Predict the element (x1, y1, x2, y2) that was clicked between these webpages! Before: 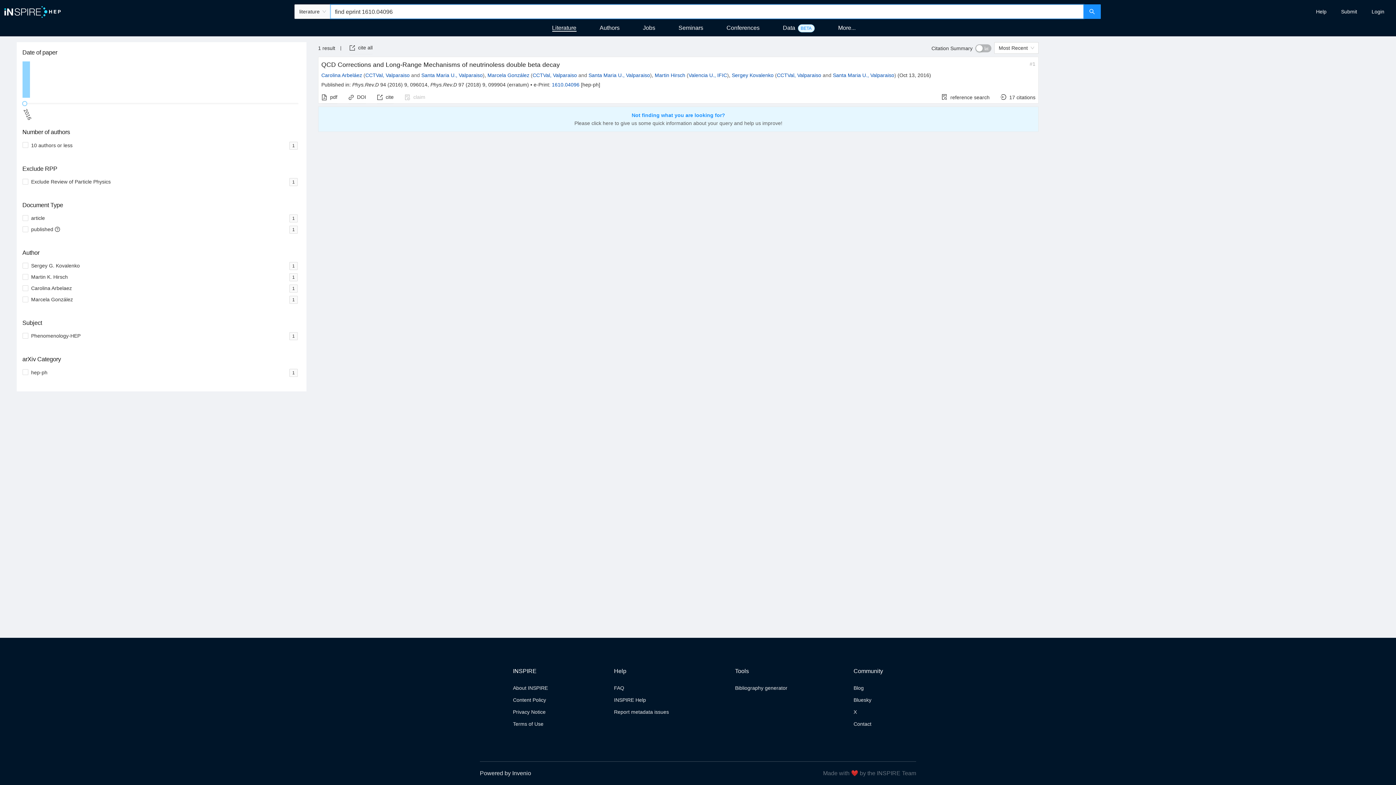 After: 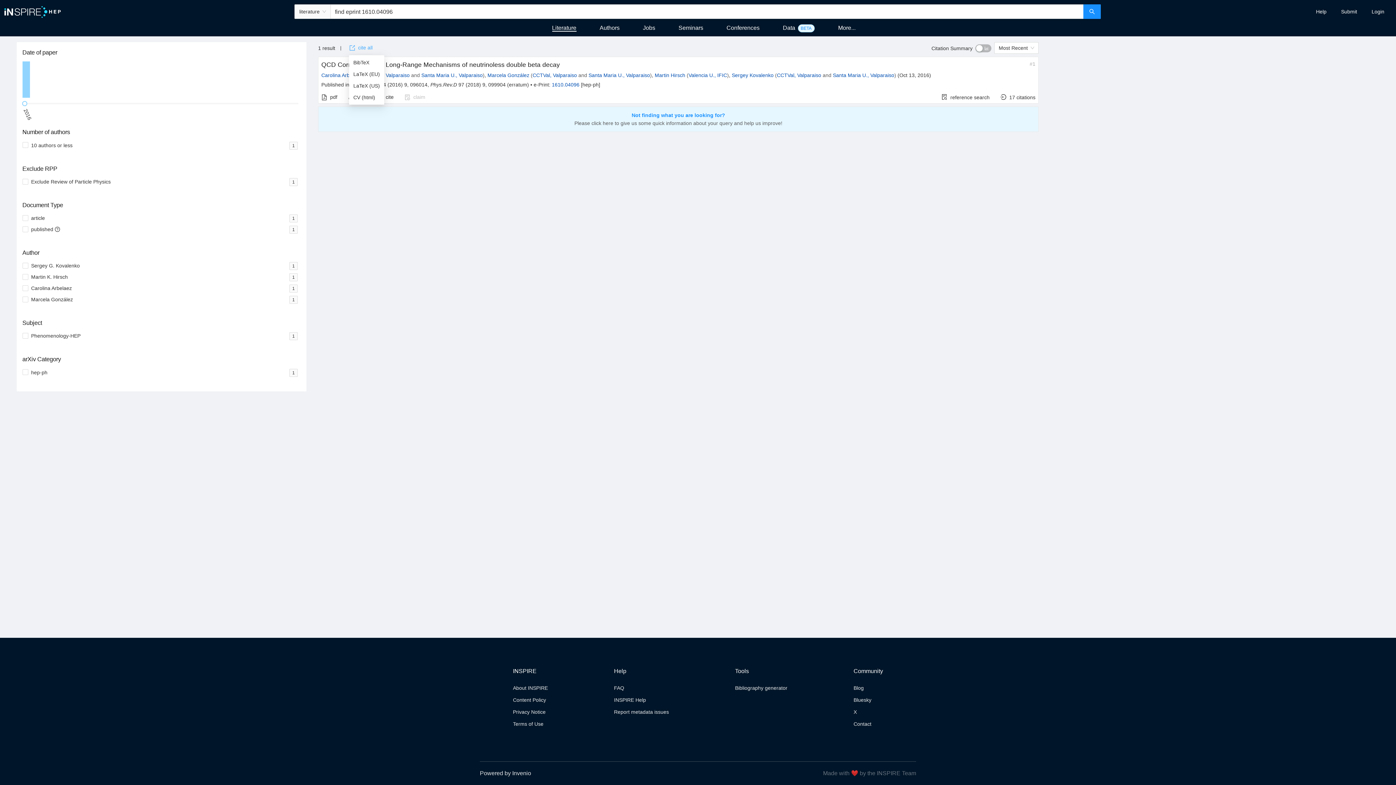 Action: label: cite all bbox: (349, 42, 372, 53)